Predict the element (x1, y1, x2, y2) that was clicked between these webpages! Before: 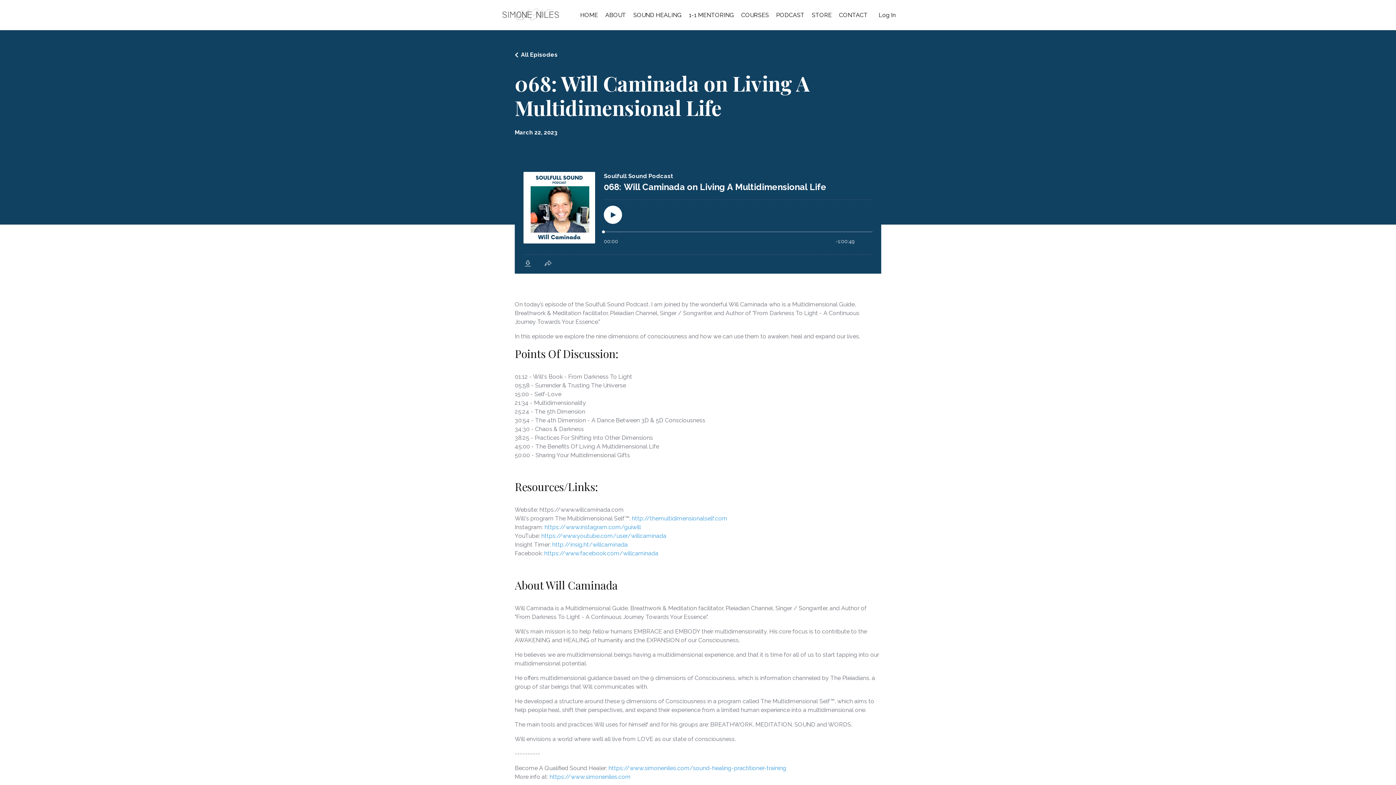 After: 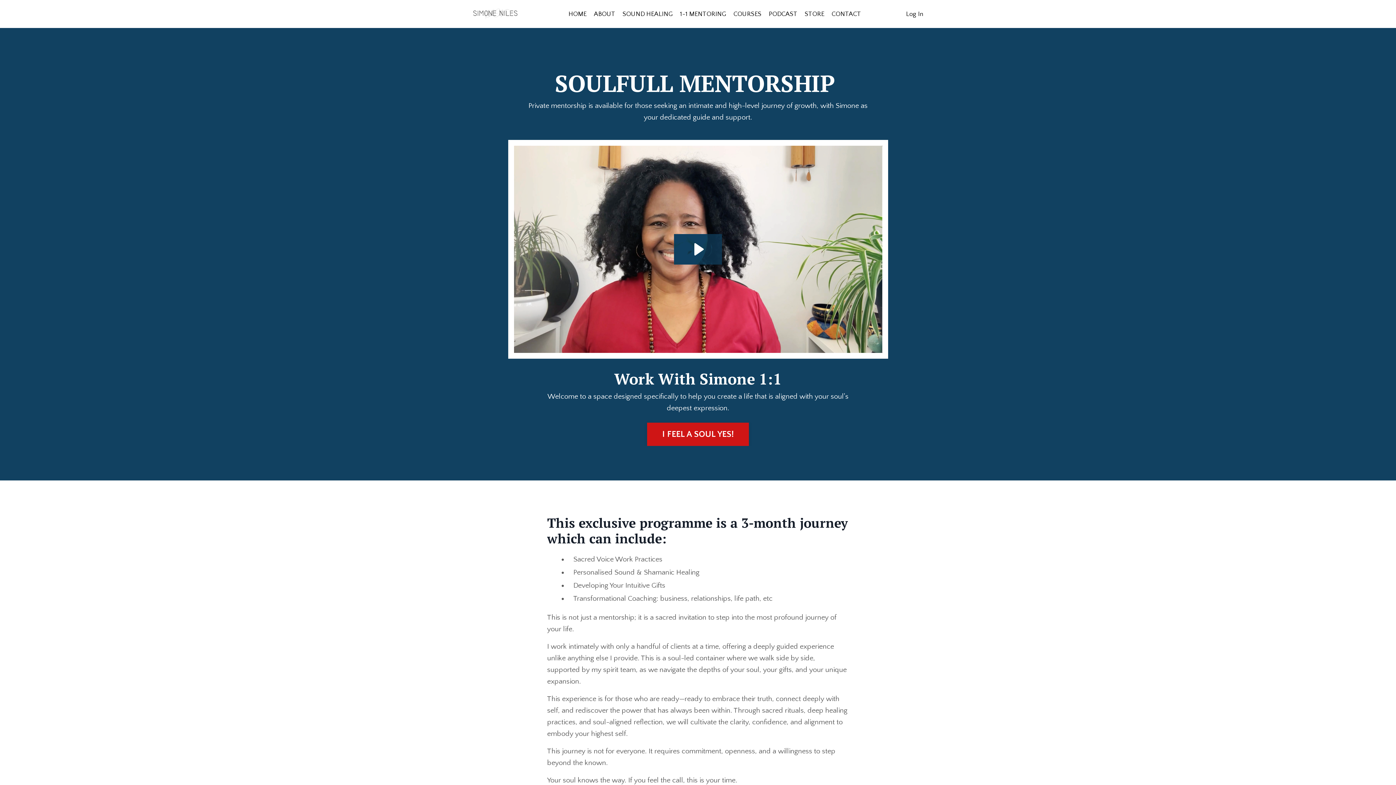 Action: label: 1-1 MENTORING bbox: (689, 10, 734, 19)